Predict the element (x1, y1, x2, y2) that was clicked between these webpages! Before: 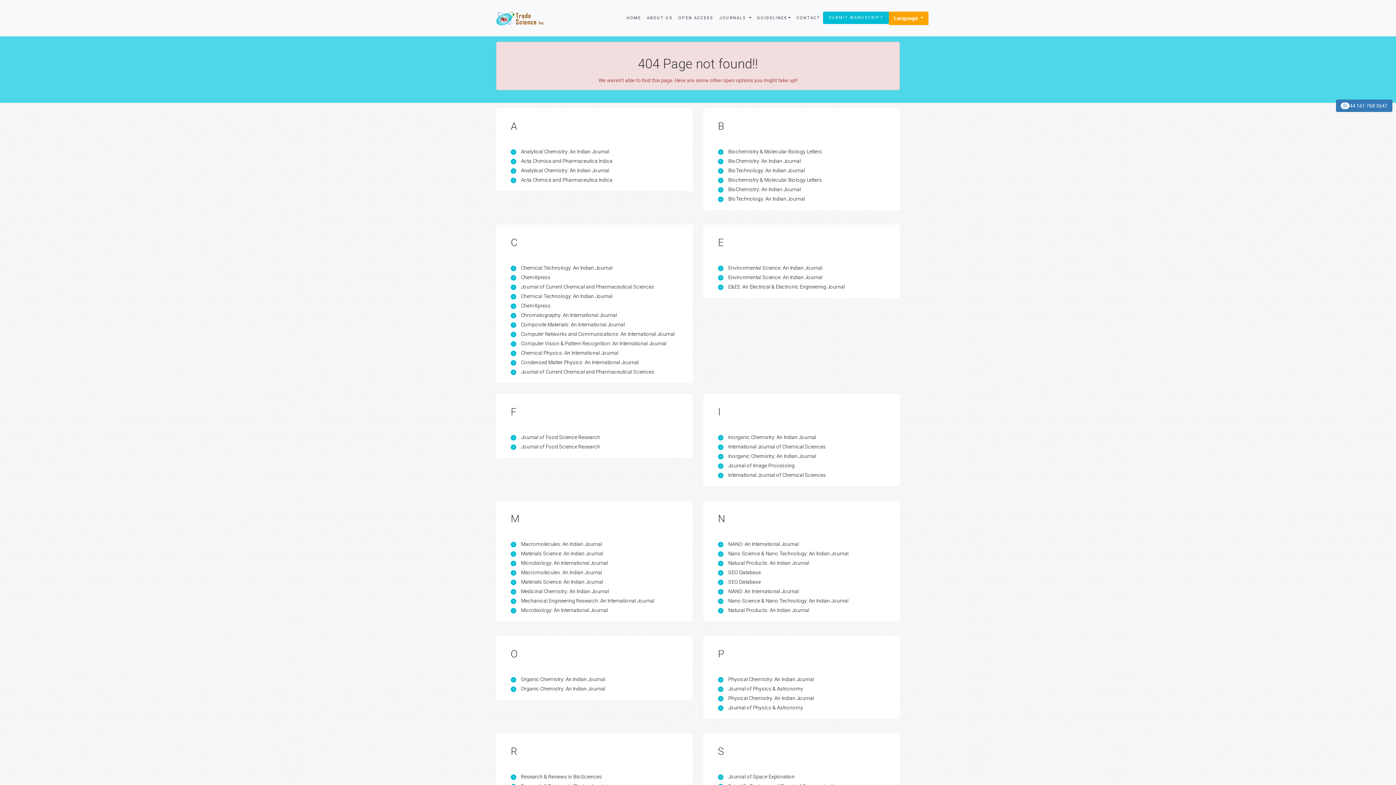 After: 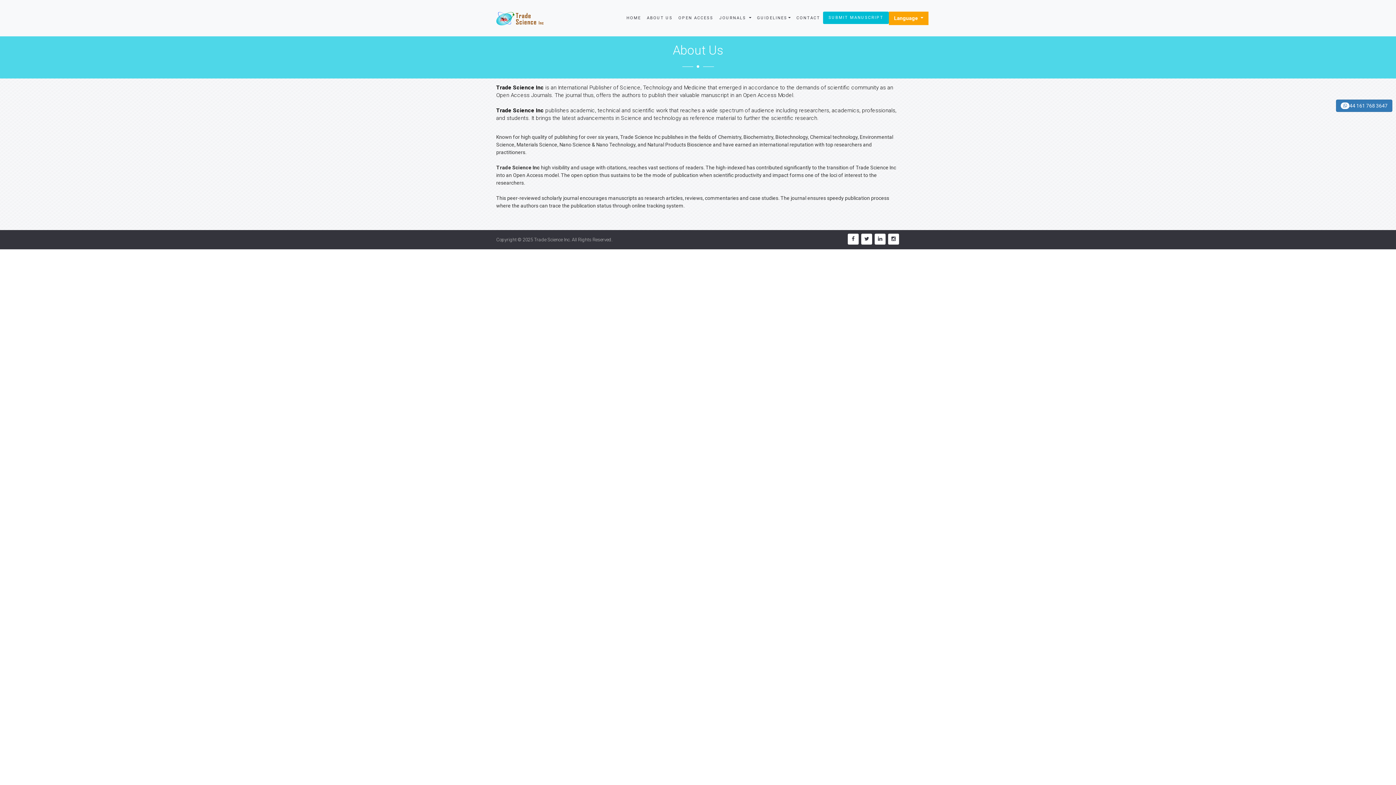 Action: bbox: (644, 1, 675, 34) label: ABOUT US